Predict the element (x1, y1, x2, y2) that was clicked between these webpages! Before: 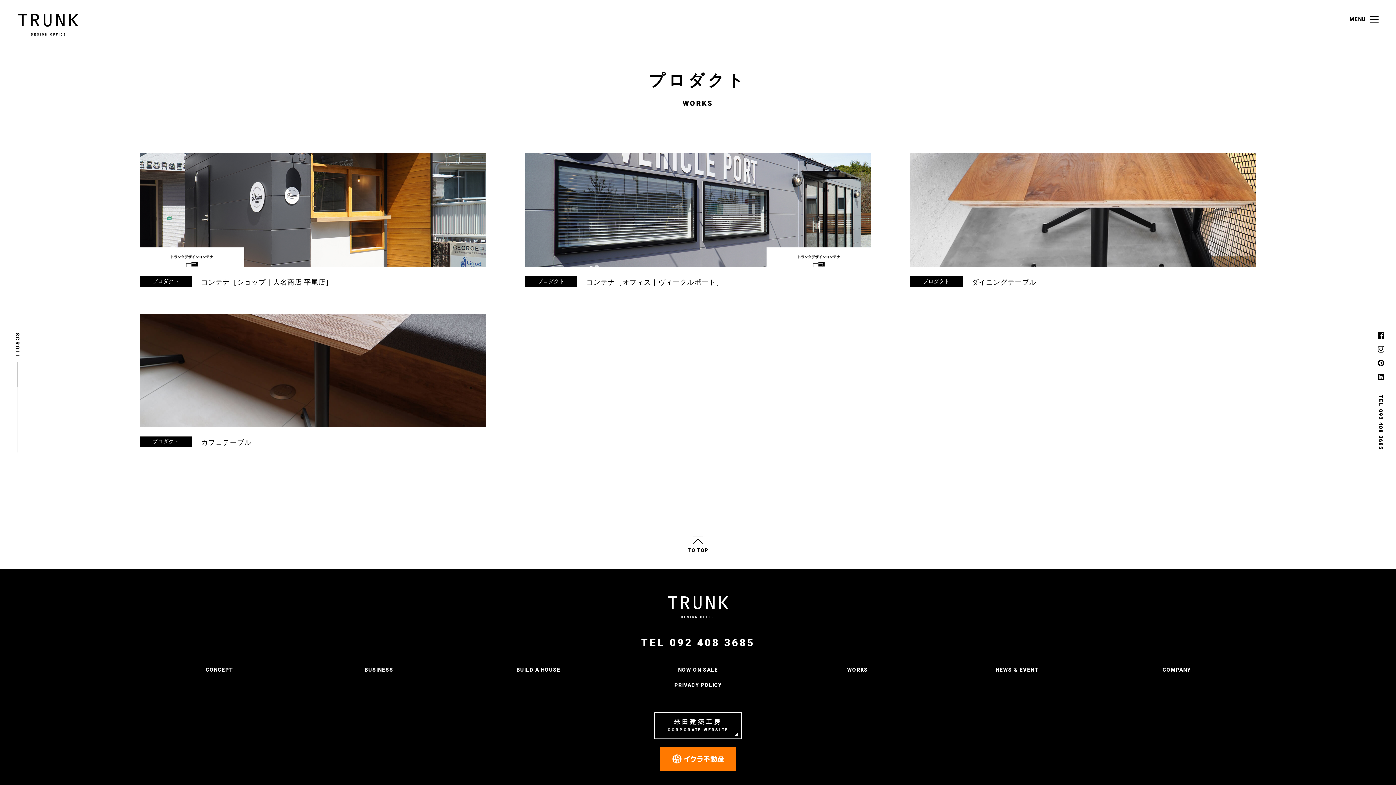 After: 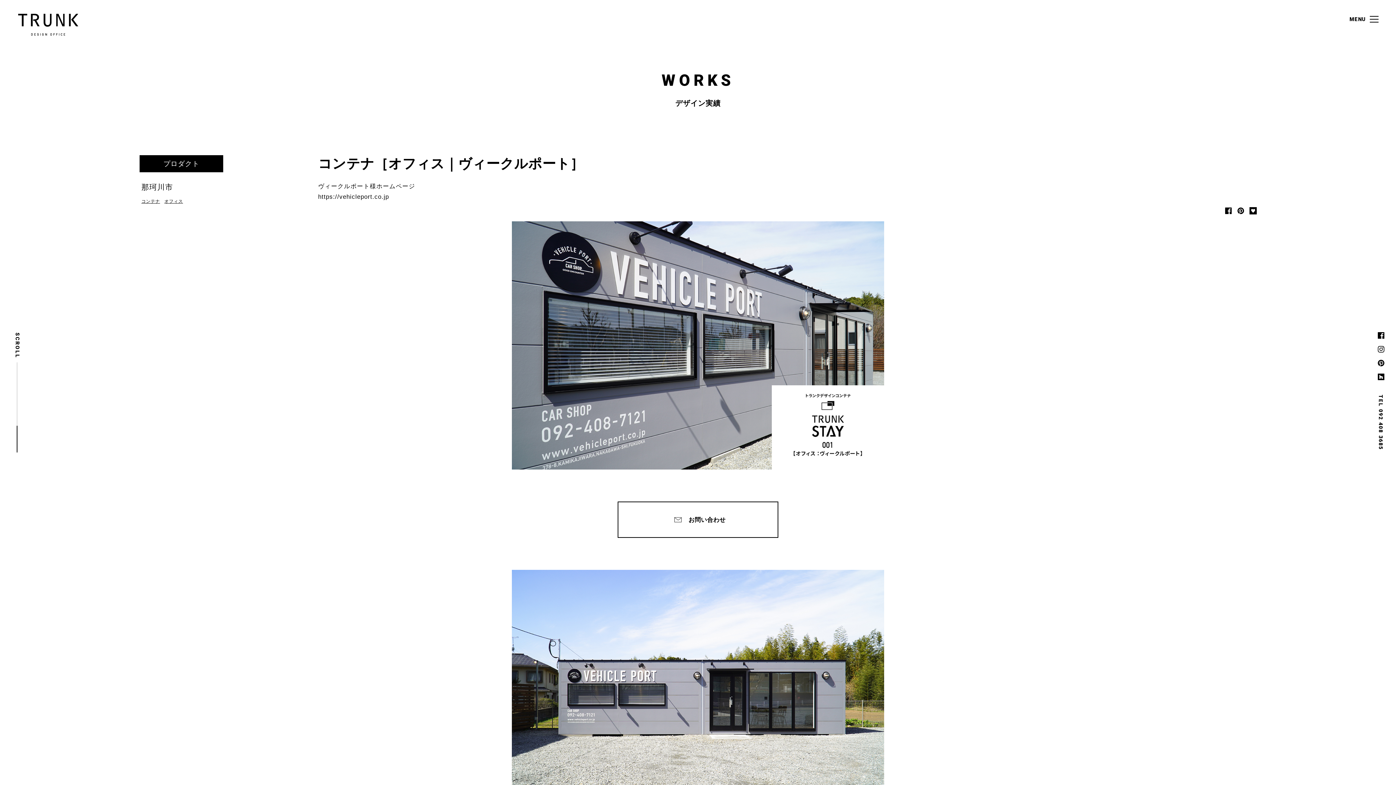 Action: label: プロダクト
コンテナ［オフィス｜ヴィークルポート］ bbox: (525, 153, 871, 288)